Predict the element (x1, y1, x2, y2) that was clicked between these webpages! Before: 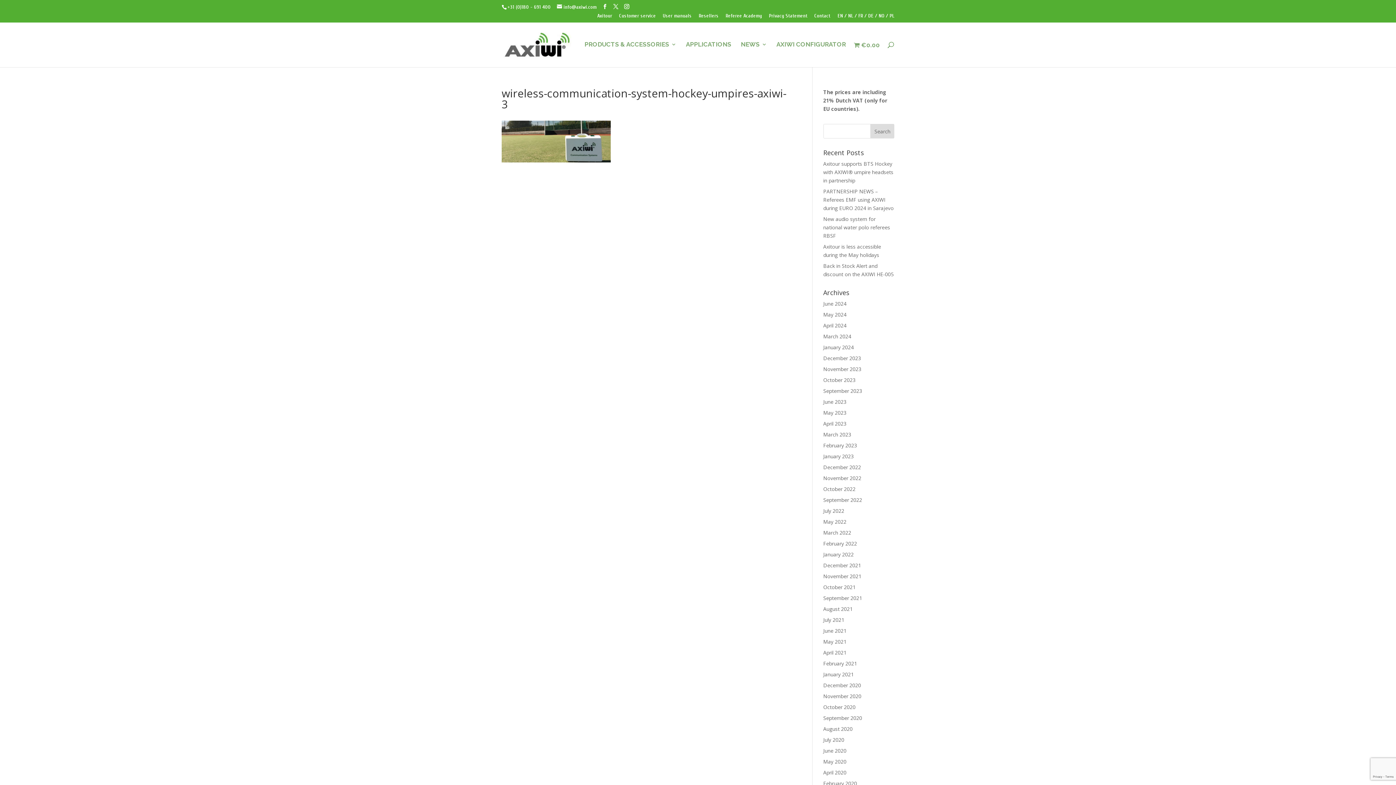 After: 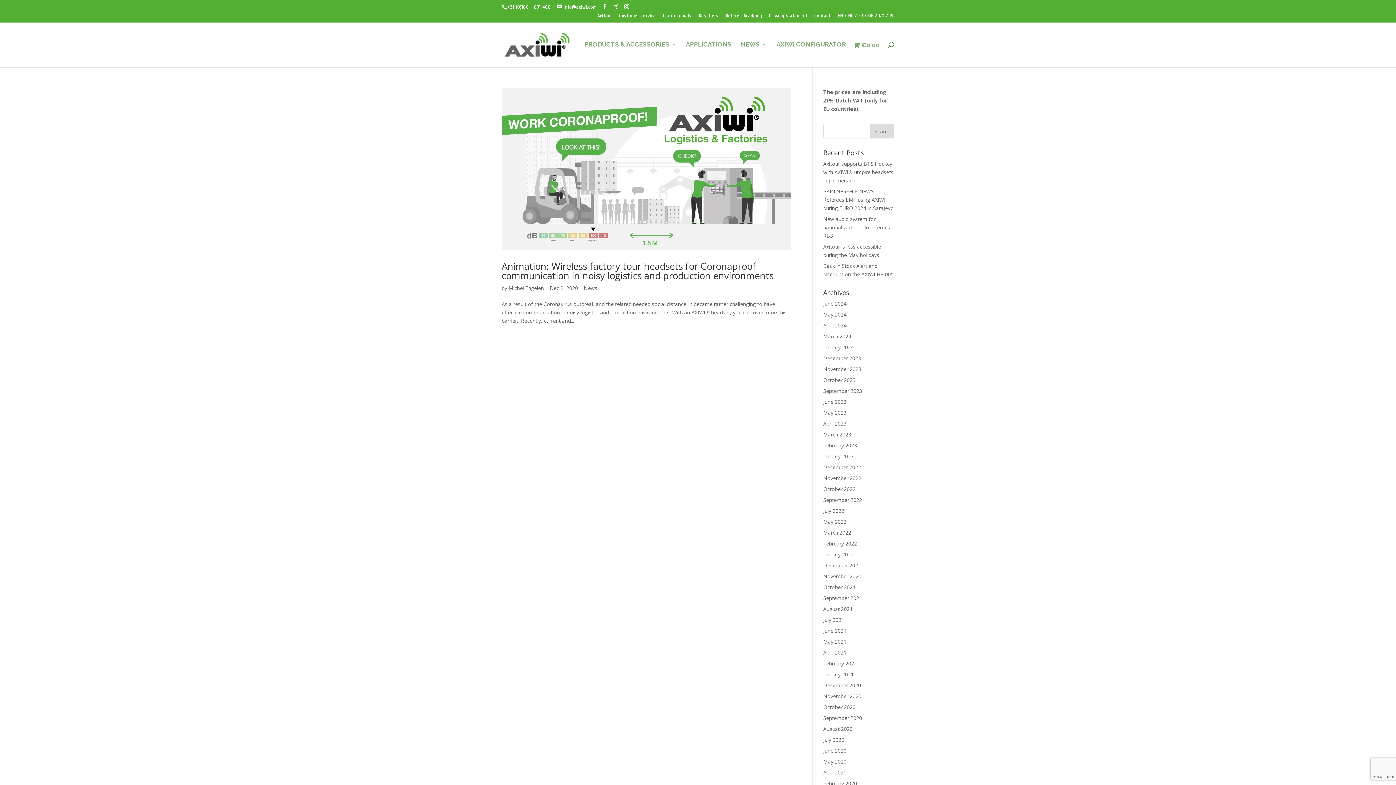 Action: label: December 2020 bbox: (823, 682, 861, 689)